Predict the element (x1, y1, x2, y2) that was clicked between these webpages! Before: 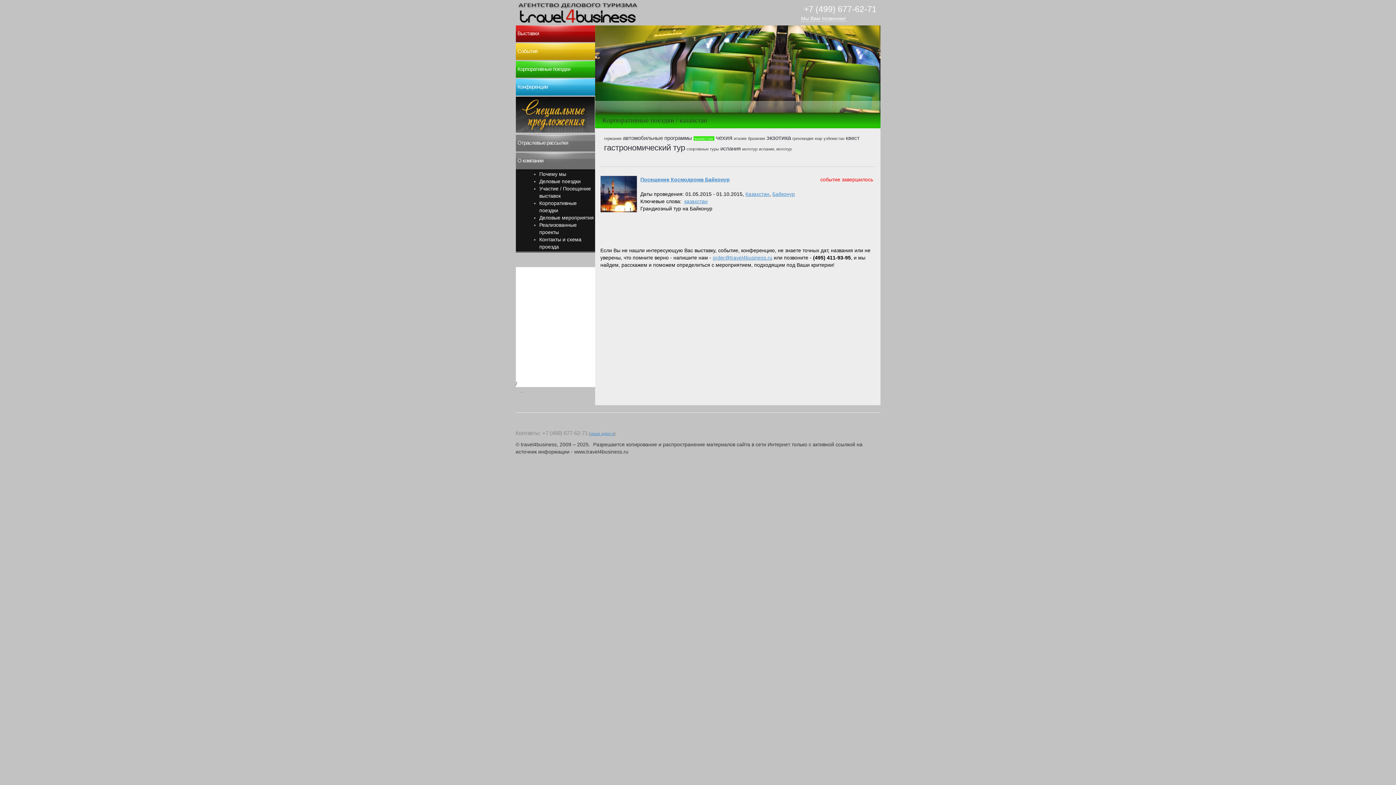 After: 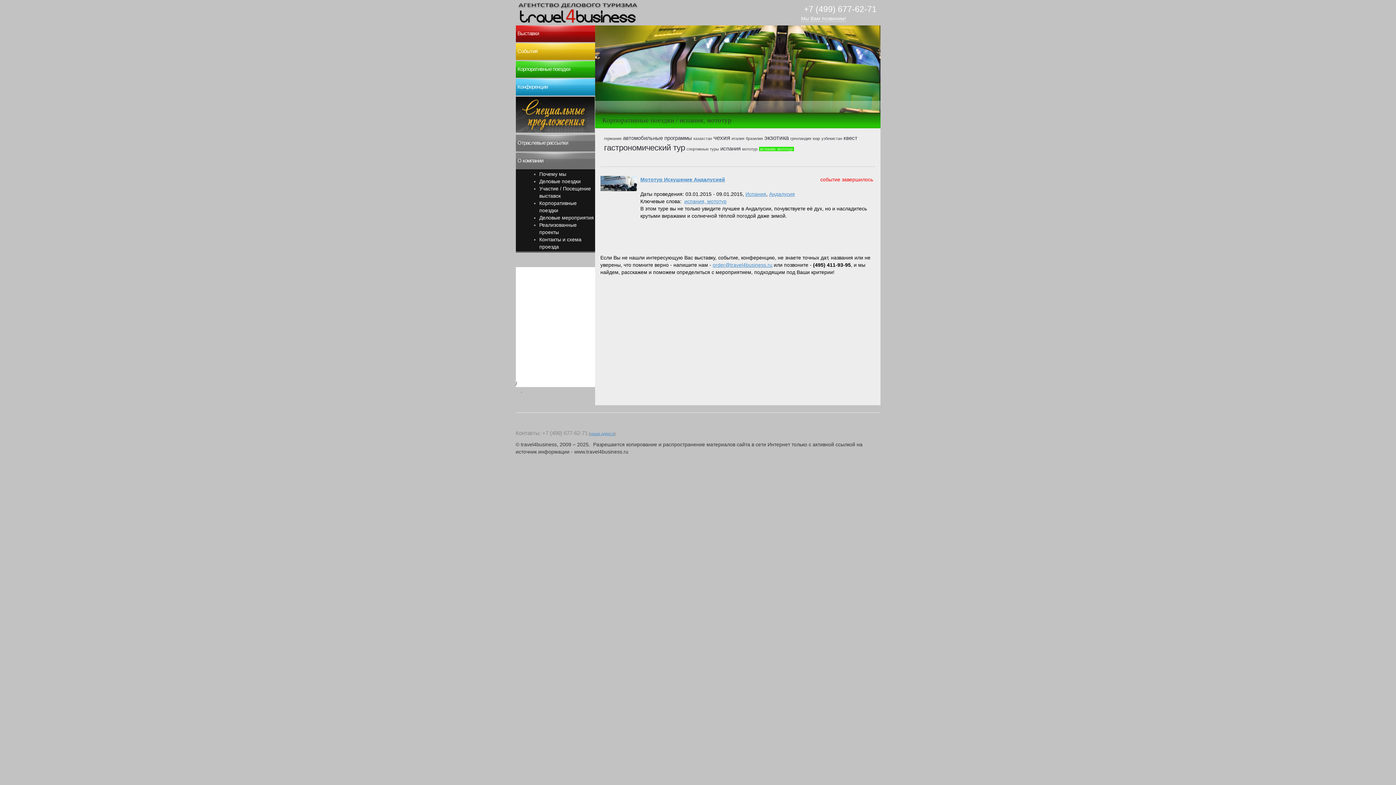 Action: bbox: (759, 146, 791, 151) label: испания, мототур